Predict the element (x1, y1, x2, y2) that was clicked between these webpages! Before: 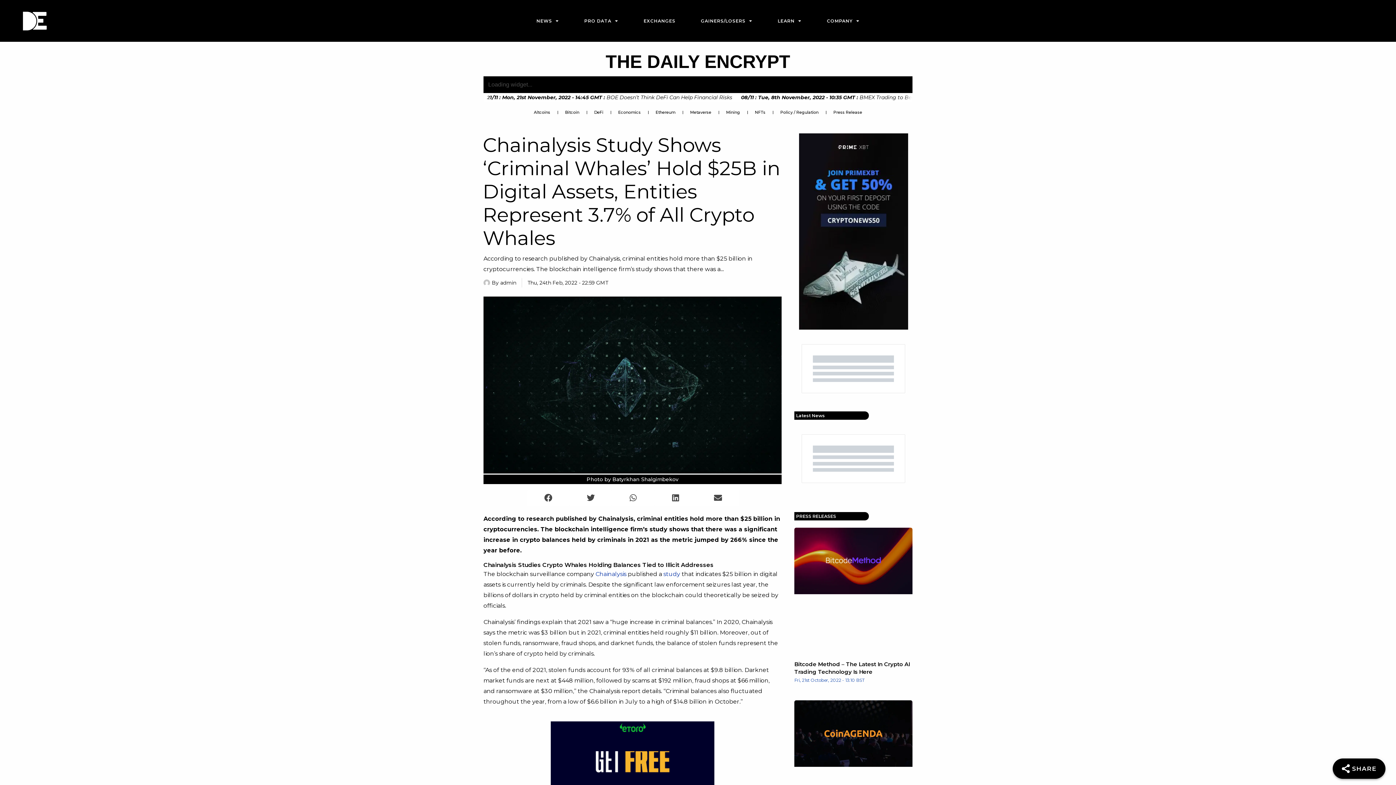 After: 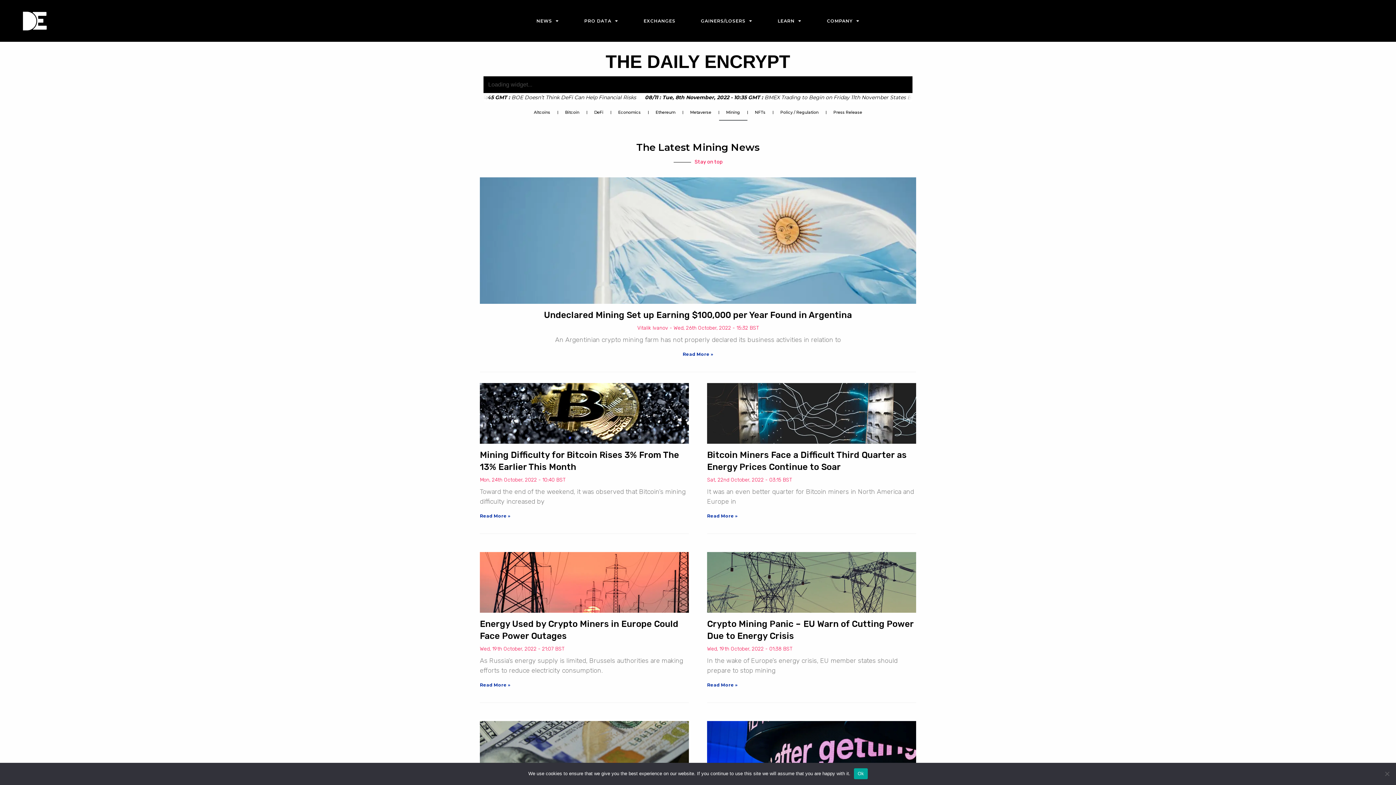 Action: label: Mining bbox: (719, 104, 747, 120)